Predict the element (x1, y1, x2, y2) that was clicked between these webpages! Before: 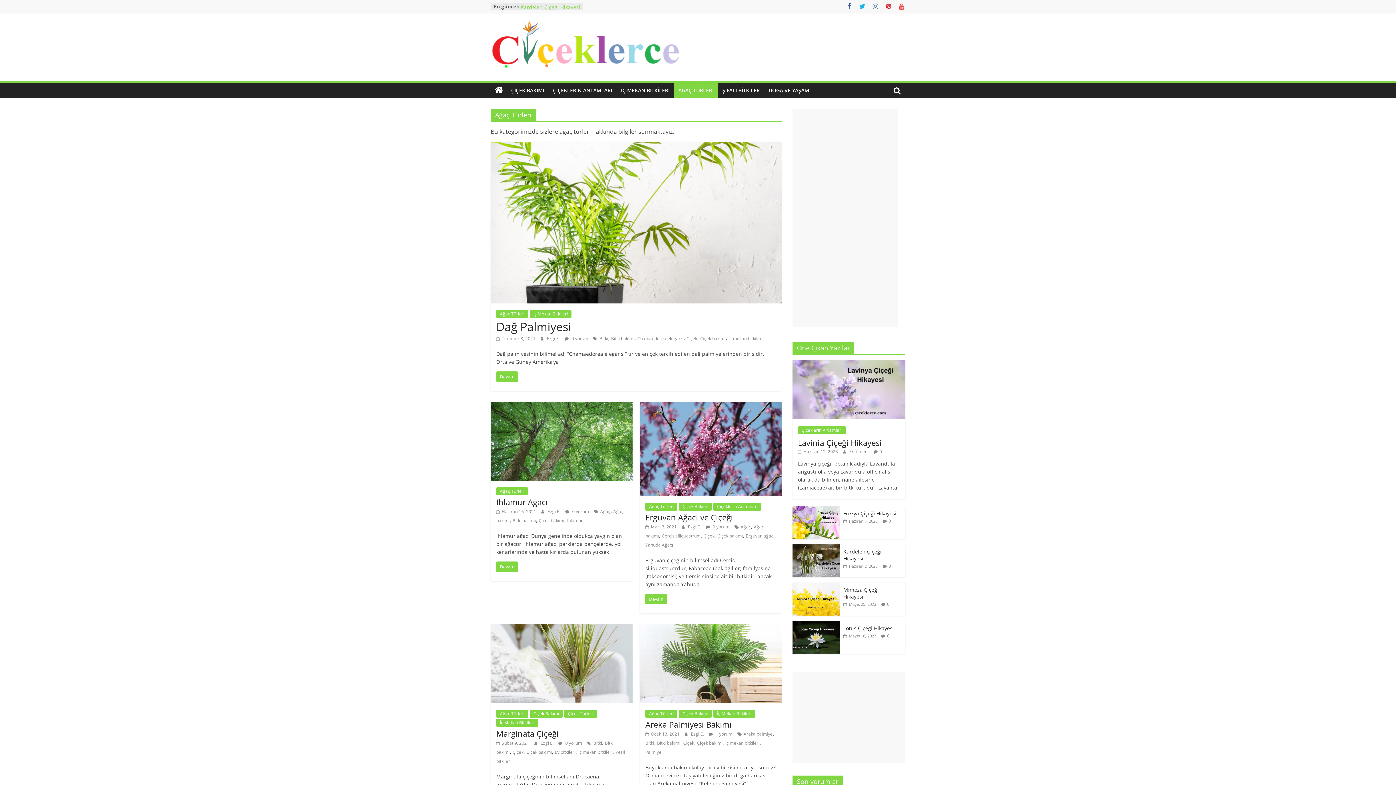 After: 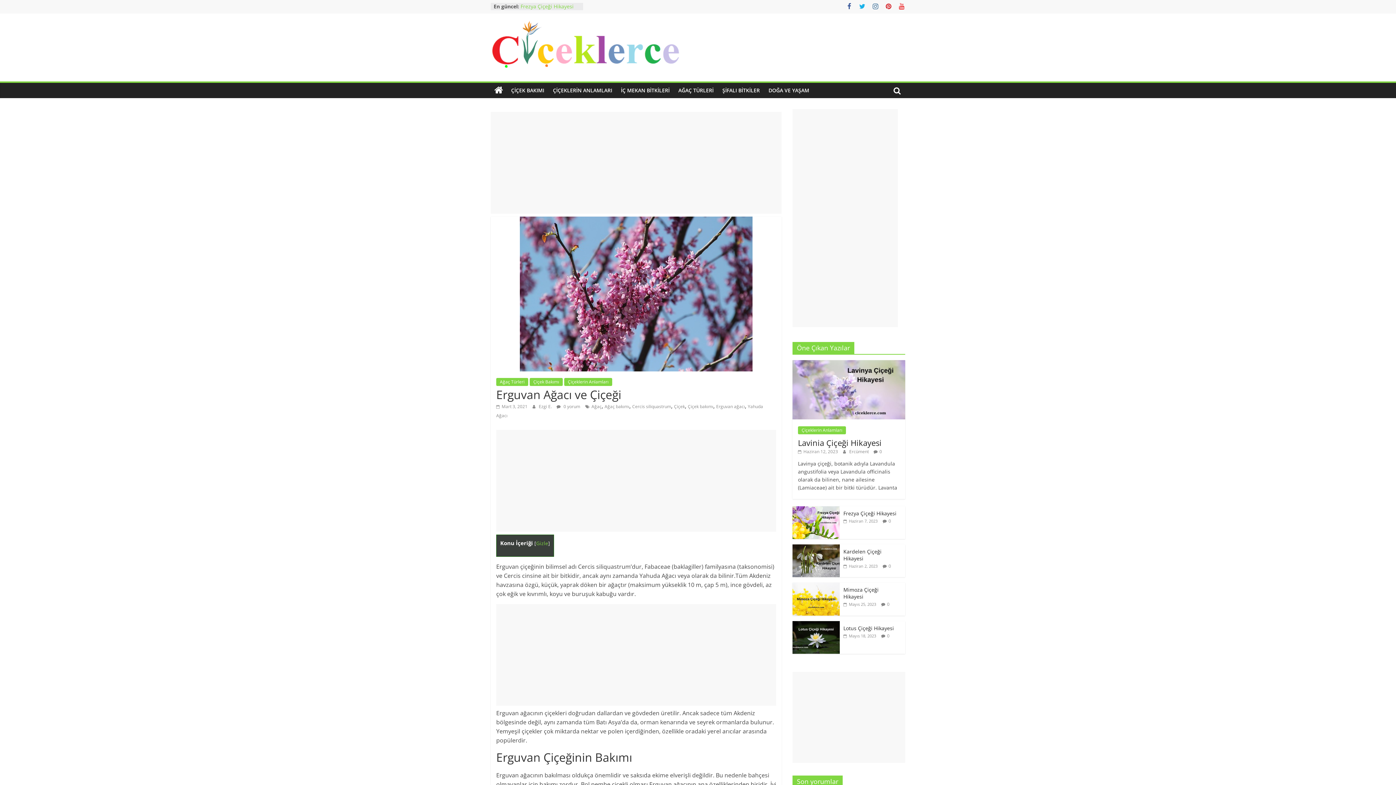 Action: bbox: (645, 524, 676, 530) label:  Mart 3, 2021